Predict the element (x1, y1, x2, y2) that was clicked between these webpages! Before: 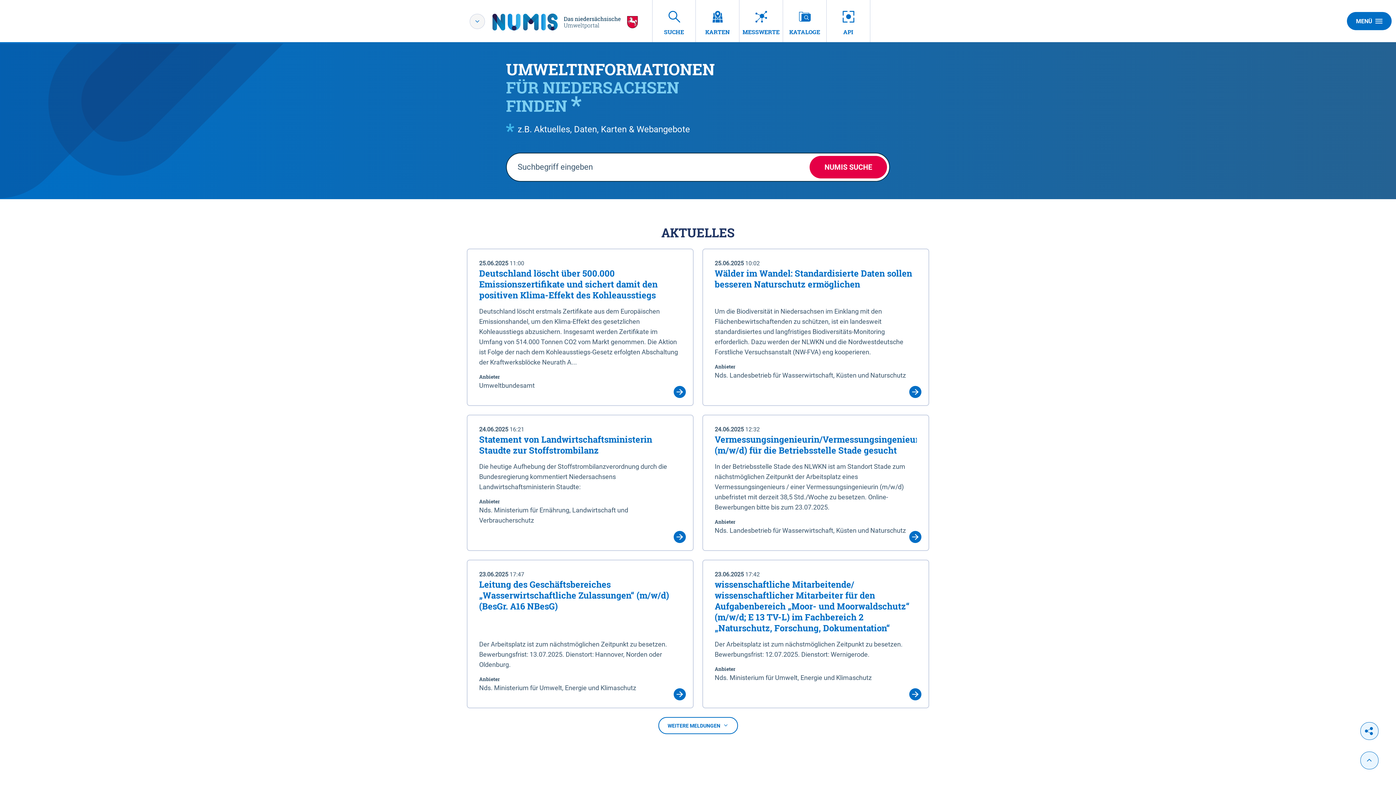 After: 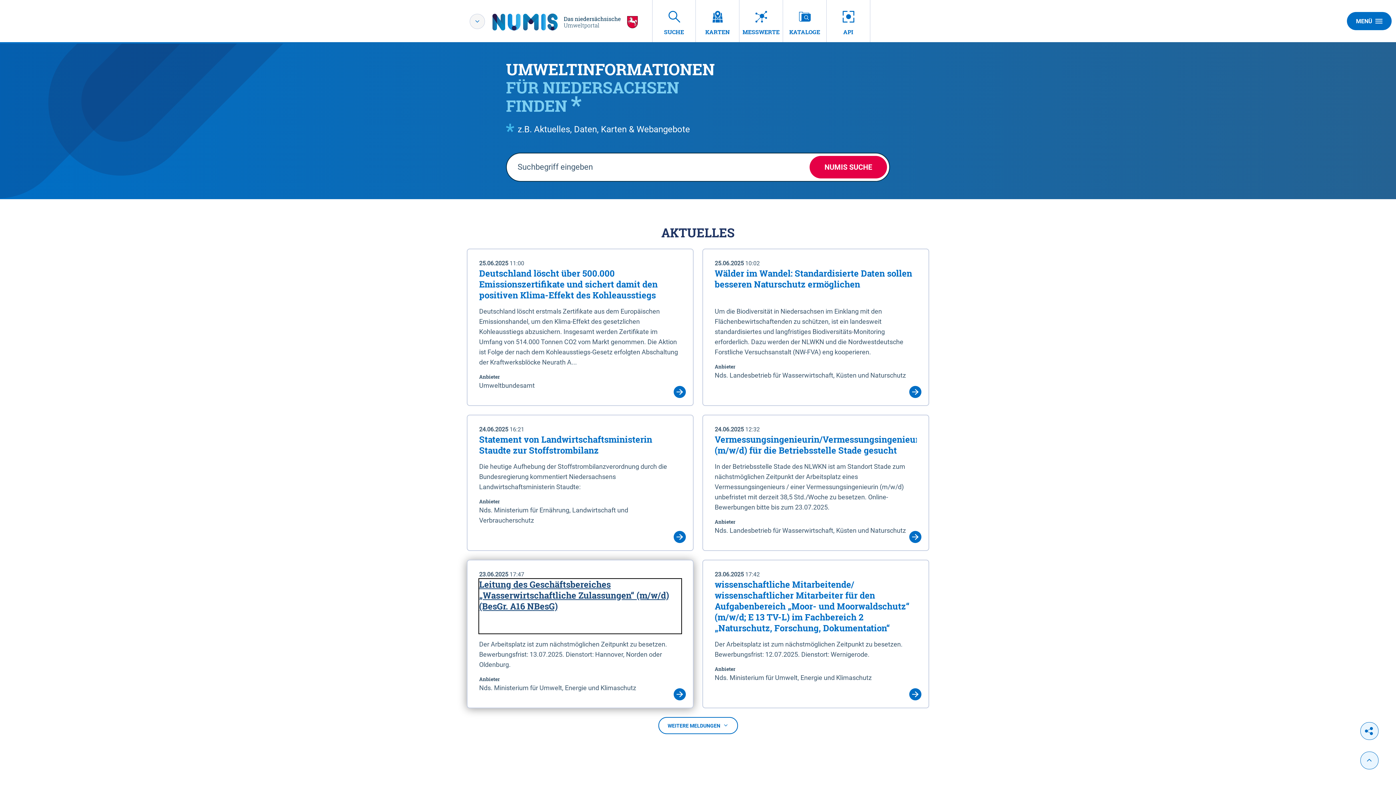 Action: label: Leitung des Geschäftsbereiches „Wasserwirtschaftliche Zulassungen“ (m/w/d) (BesGr. A16 NBesG) bbox: (479, 579, 681, 633)